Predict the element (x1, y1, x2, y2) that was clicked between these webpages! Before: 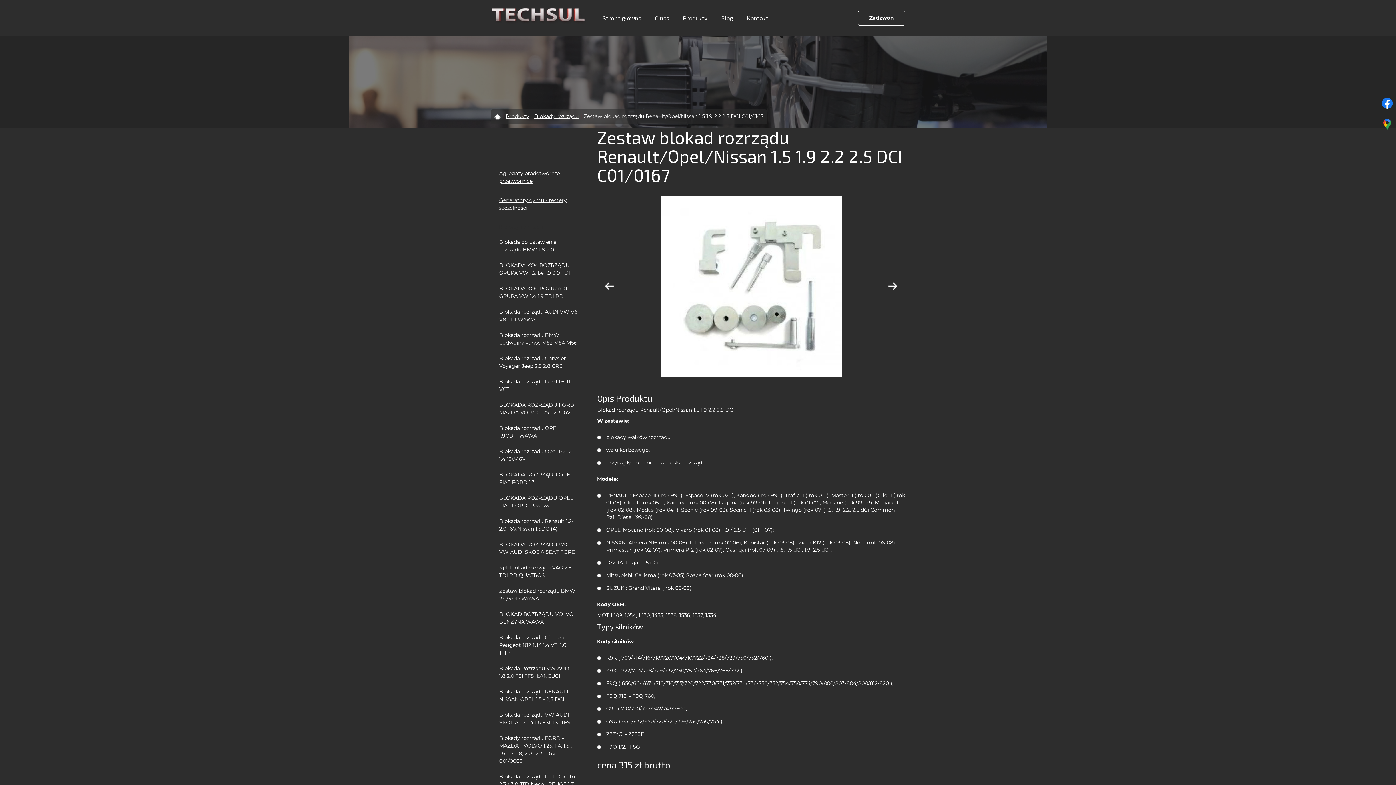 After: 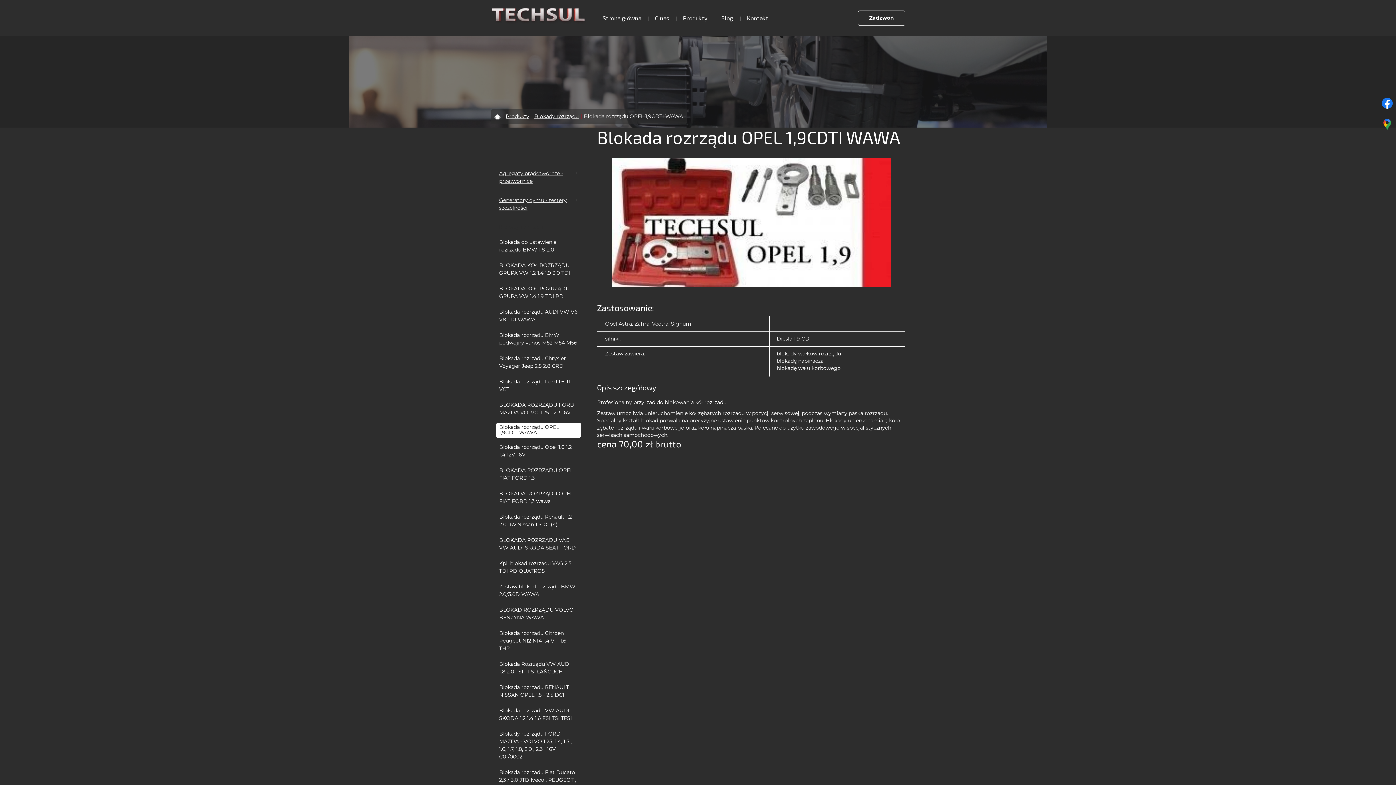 Action: bbox: (496, 422, 580, 442) label: Blokada rozrządu OPEL 1,9CDTI WAWA